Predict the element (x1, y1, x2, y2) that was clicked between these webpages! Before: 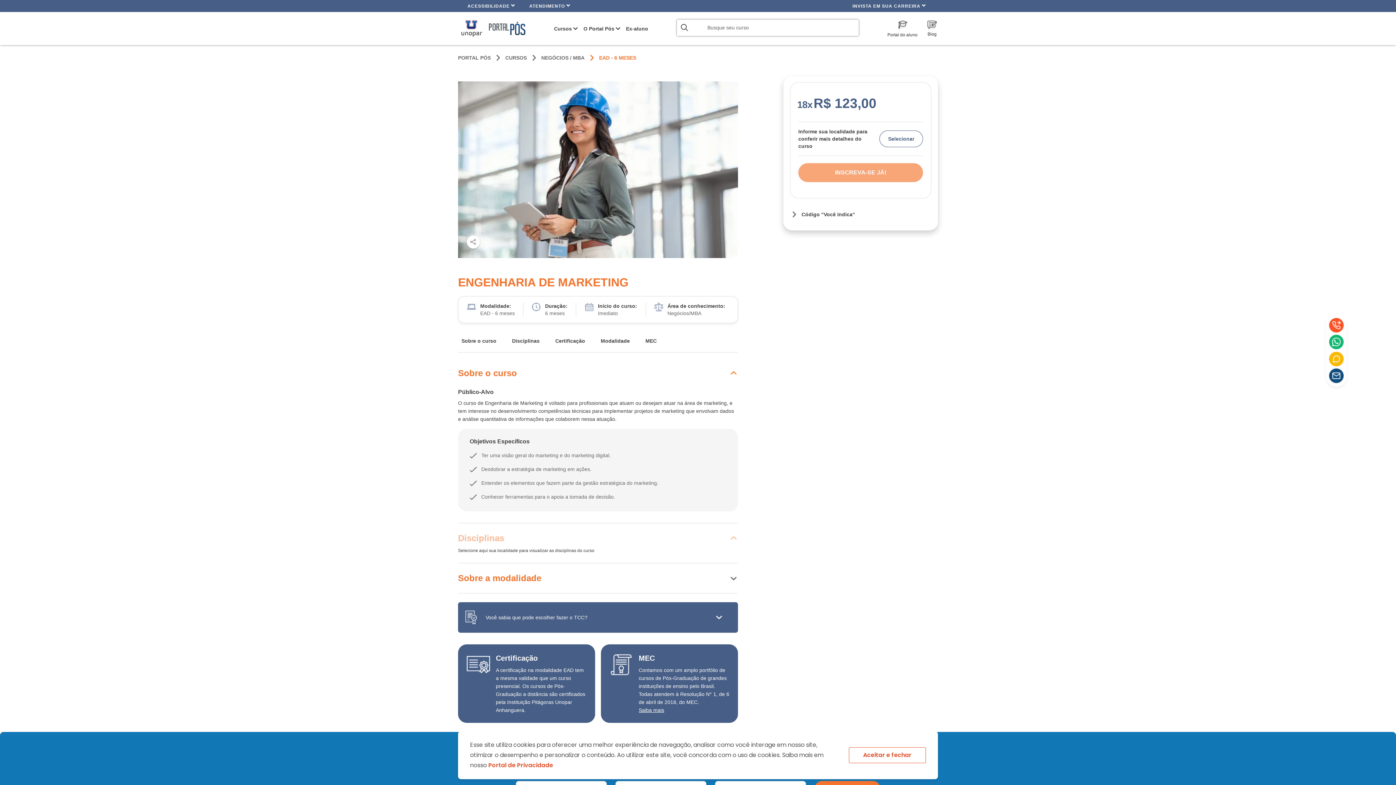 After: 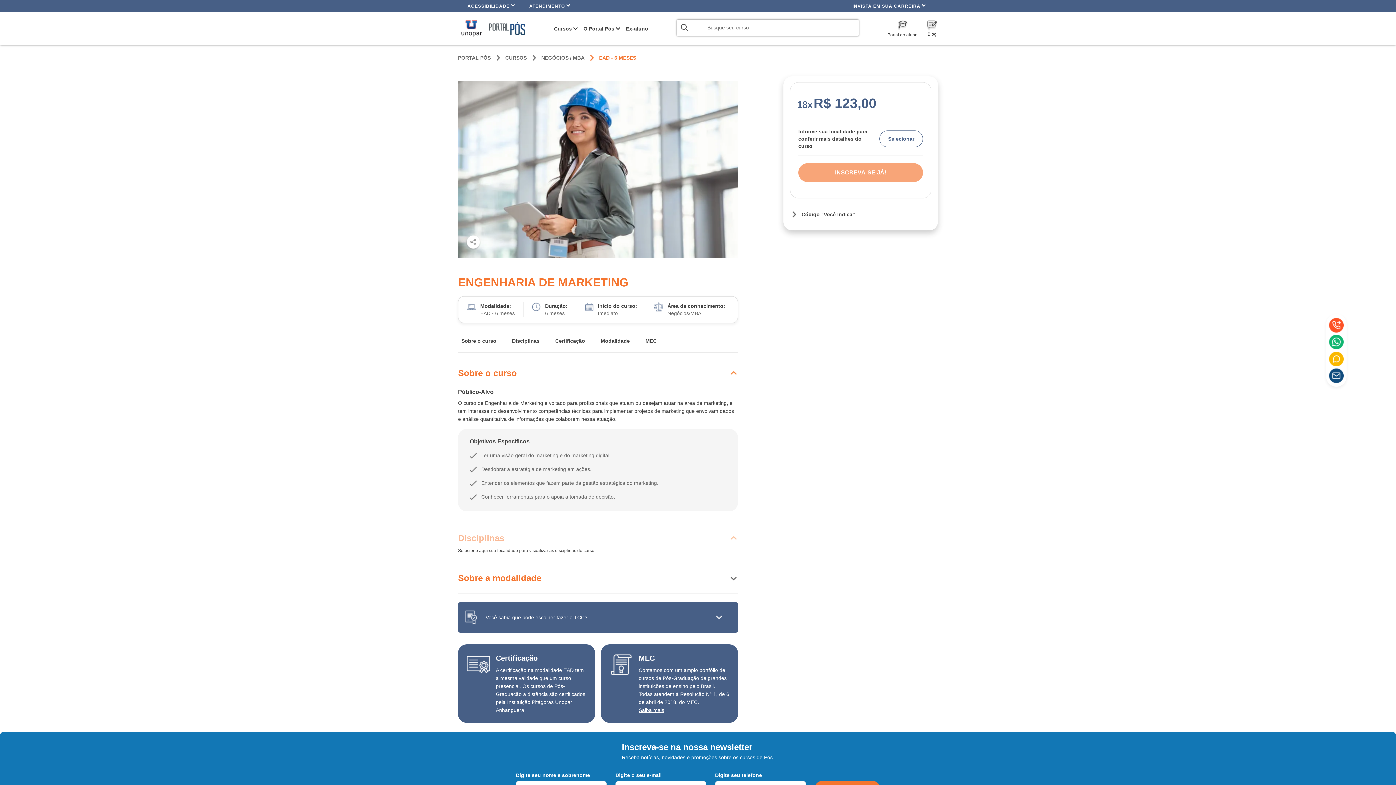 Action: label: Aceitar e fechar bbox: (849, 747, 926, 763)